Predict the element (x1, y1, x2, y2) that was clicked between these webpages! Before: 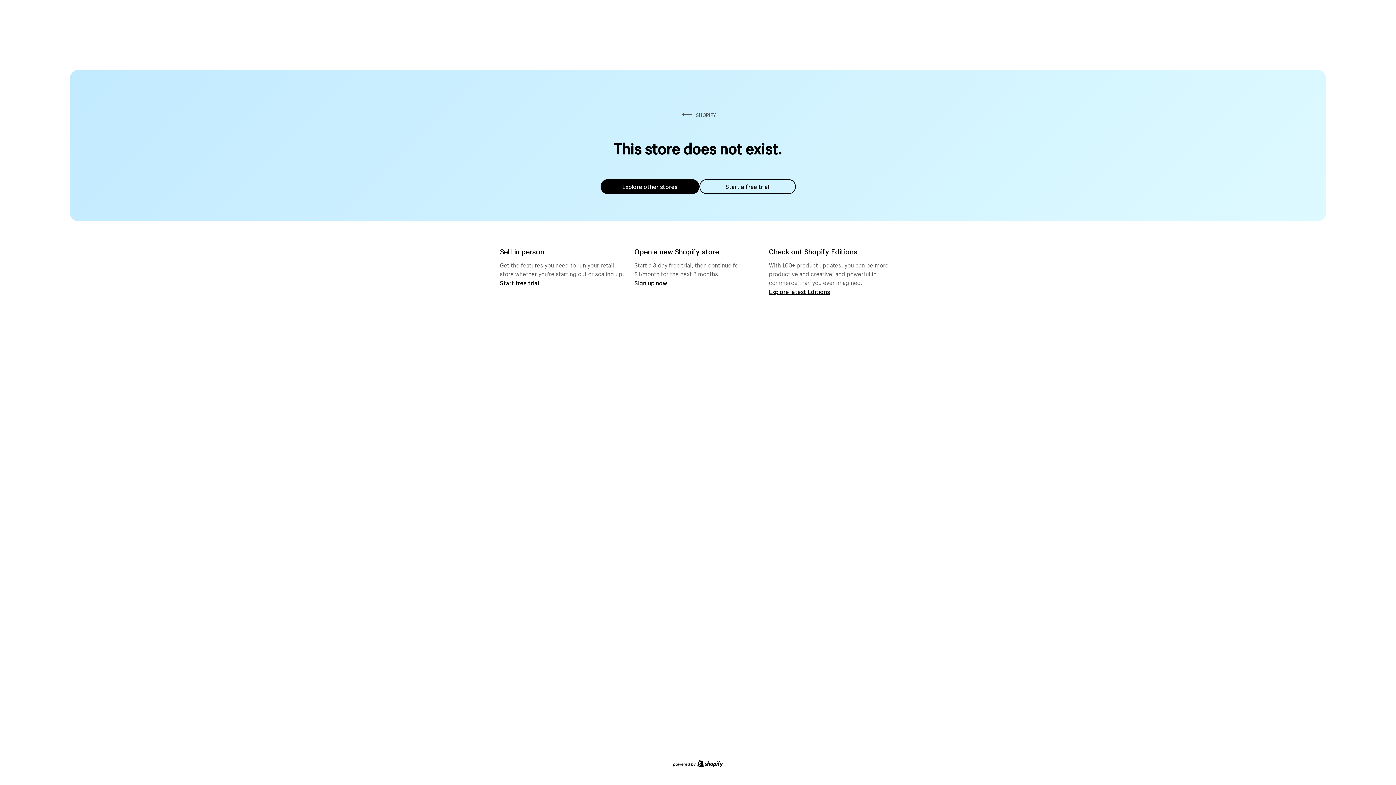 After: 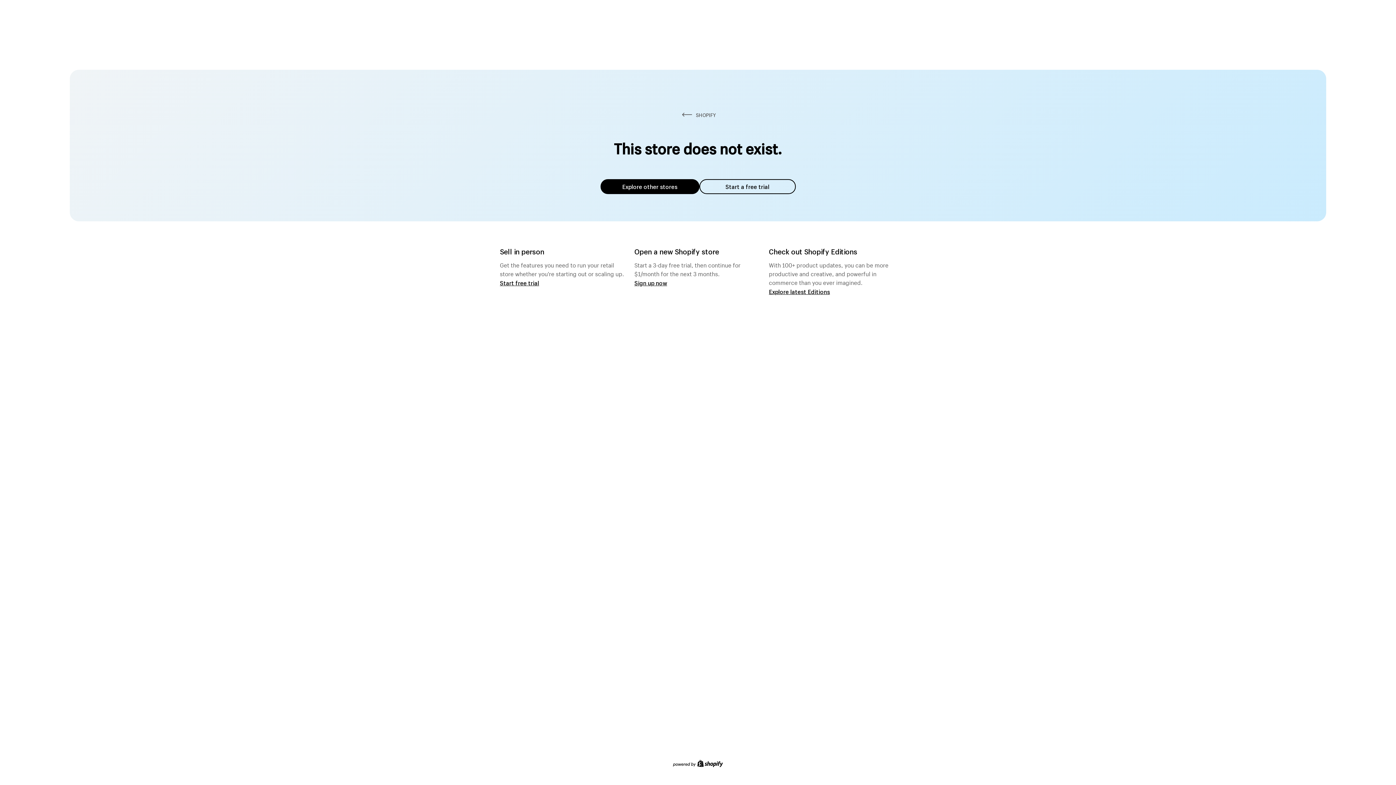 Action: bbox: (600, 179, 699, 194) label: Explore other stores